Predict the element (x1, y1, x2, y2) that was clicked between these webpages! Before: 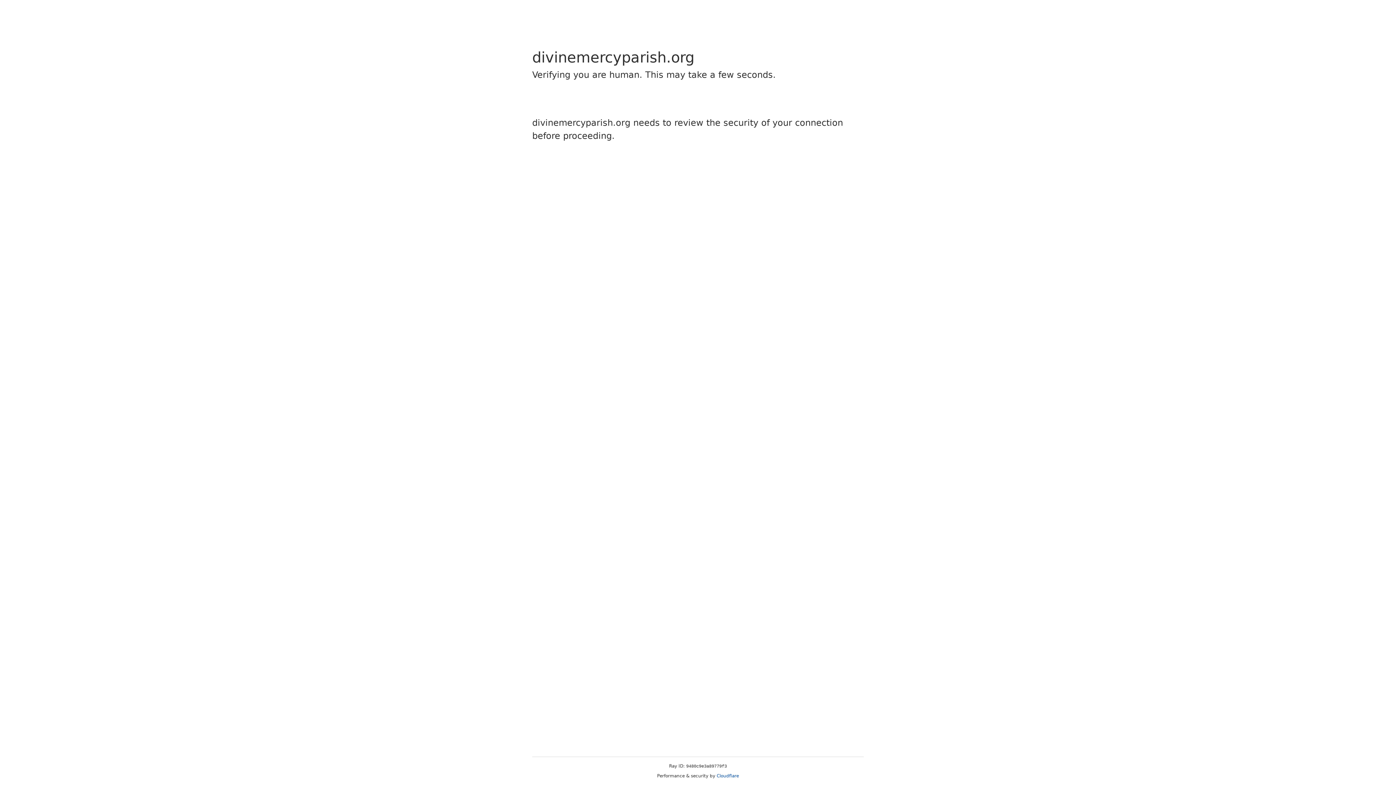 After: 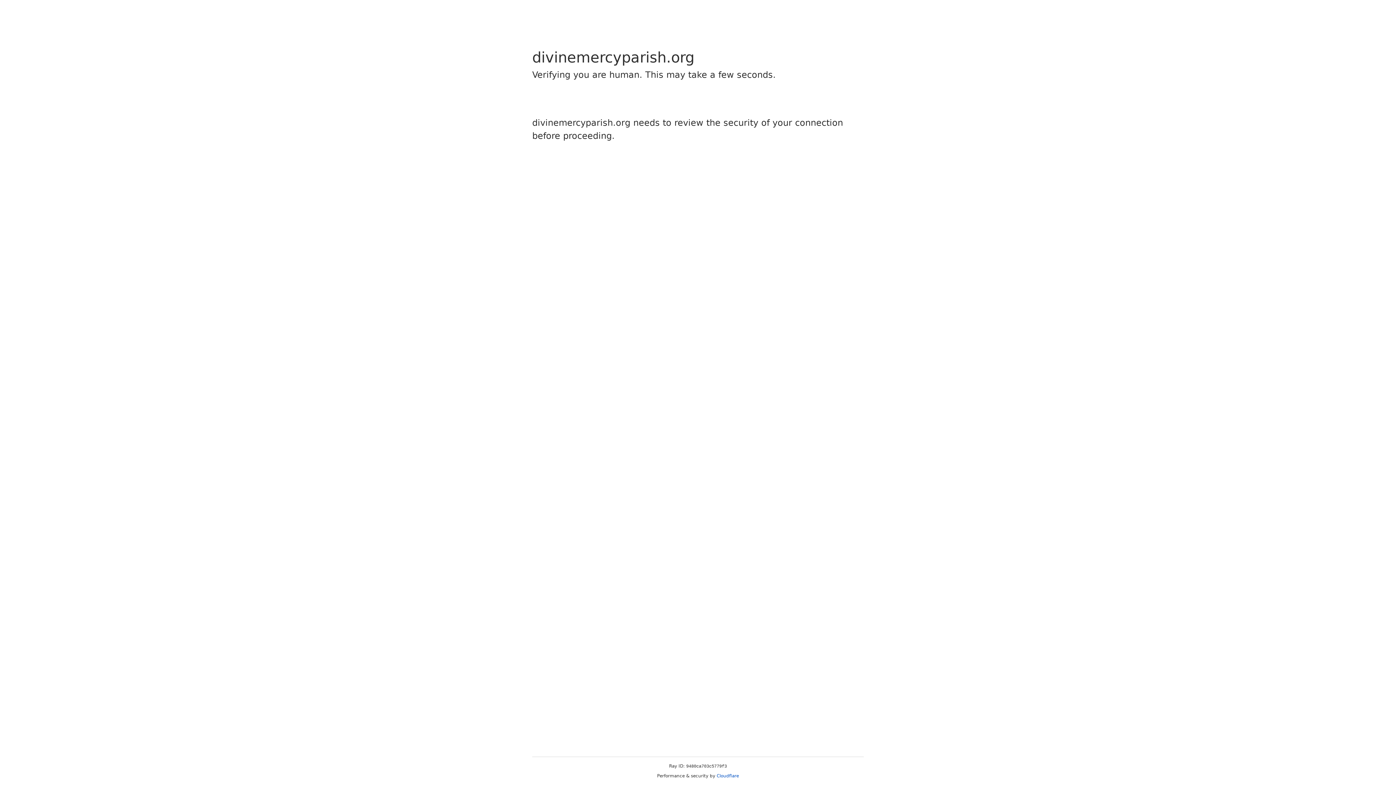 Action: label: Cloudflare bbox: (716, 773, 739, 778)